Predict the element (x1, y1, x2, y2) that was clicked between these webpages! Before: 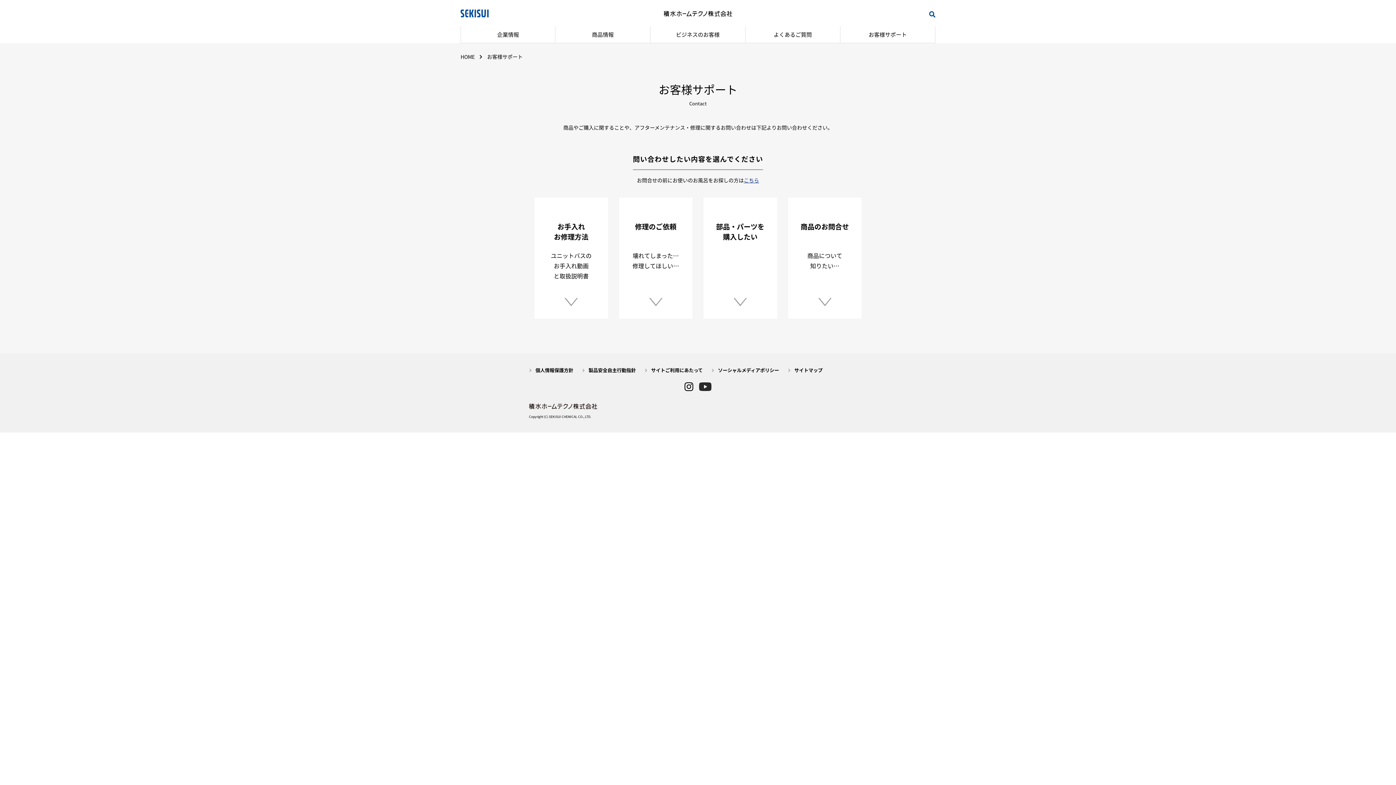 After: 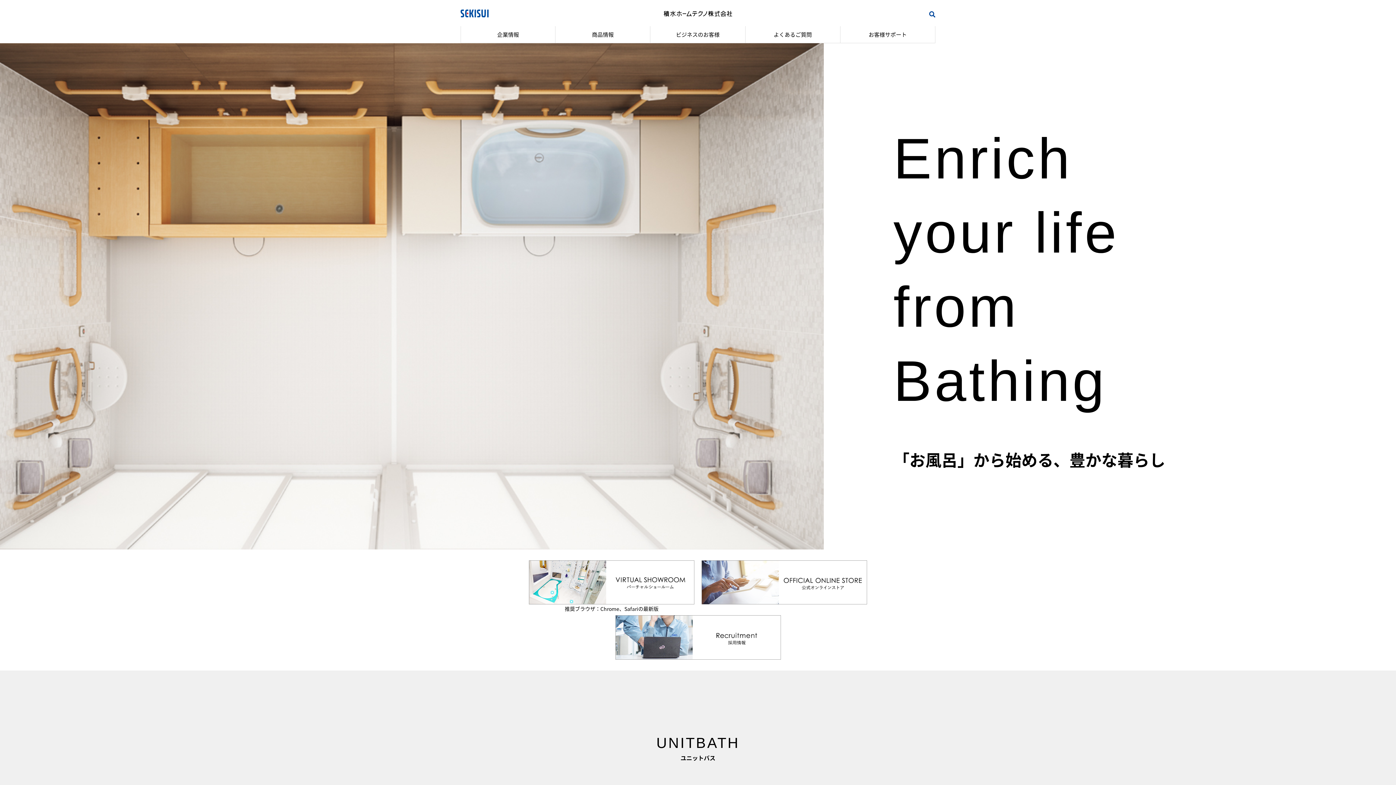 Action: bbox: (460, 53, 474, 60) label: HOME